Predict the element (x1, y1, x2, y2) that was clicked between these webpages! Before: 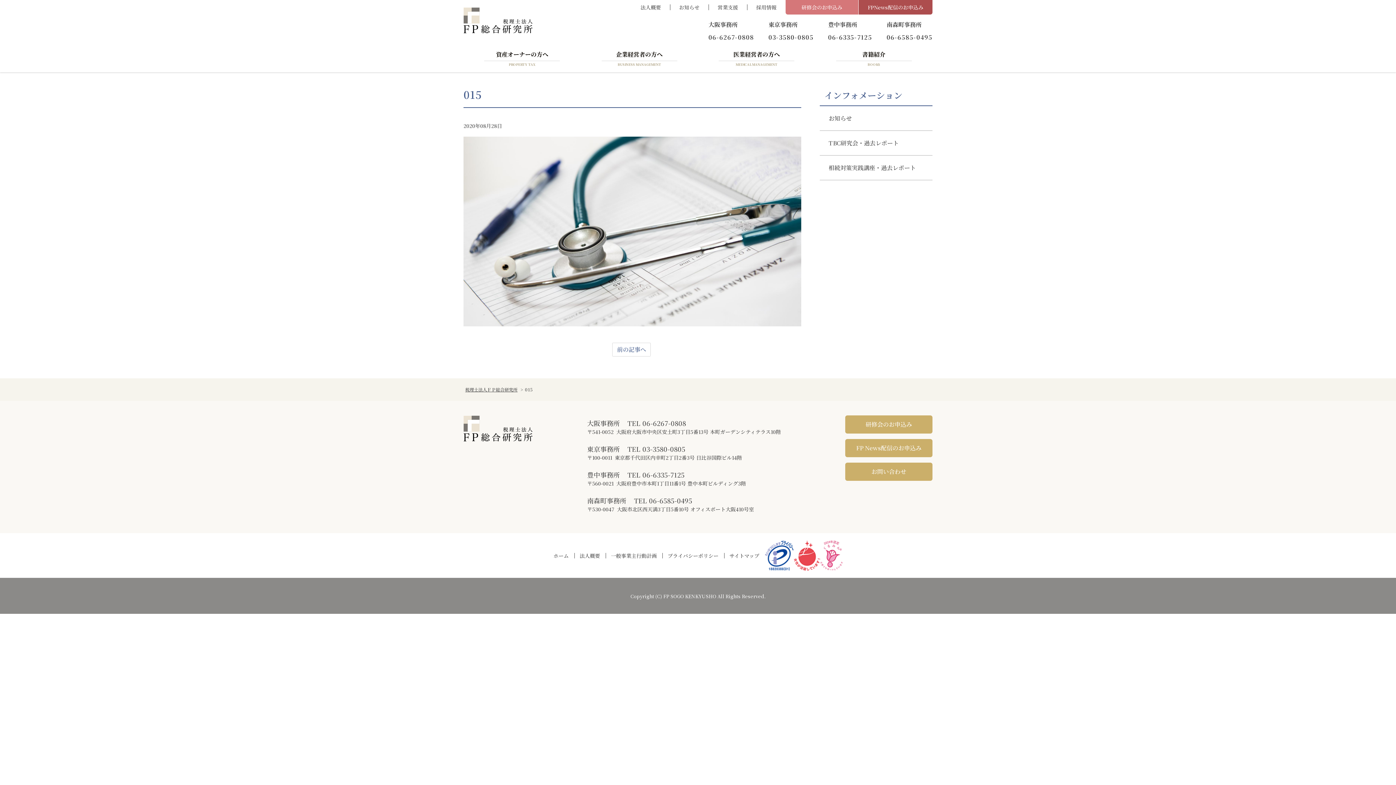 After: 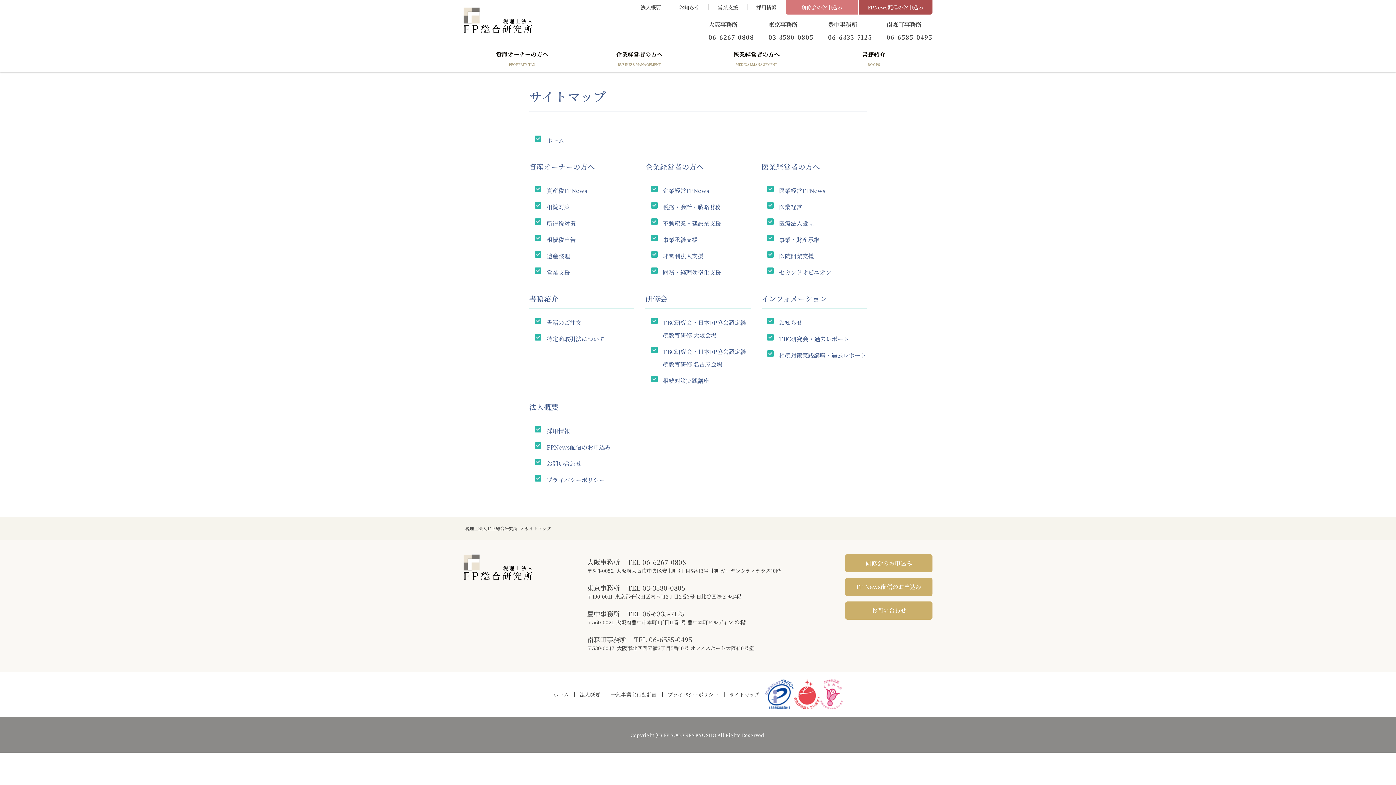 Action: bbox: (724, 550, 764, 561) label: サイトマップ